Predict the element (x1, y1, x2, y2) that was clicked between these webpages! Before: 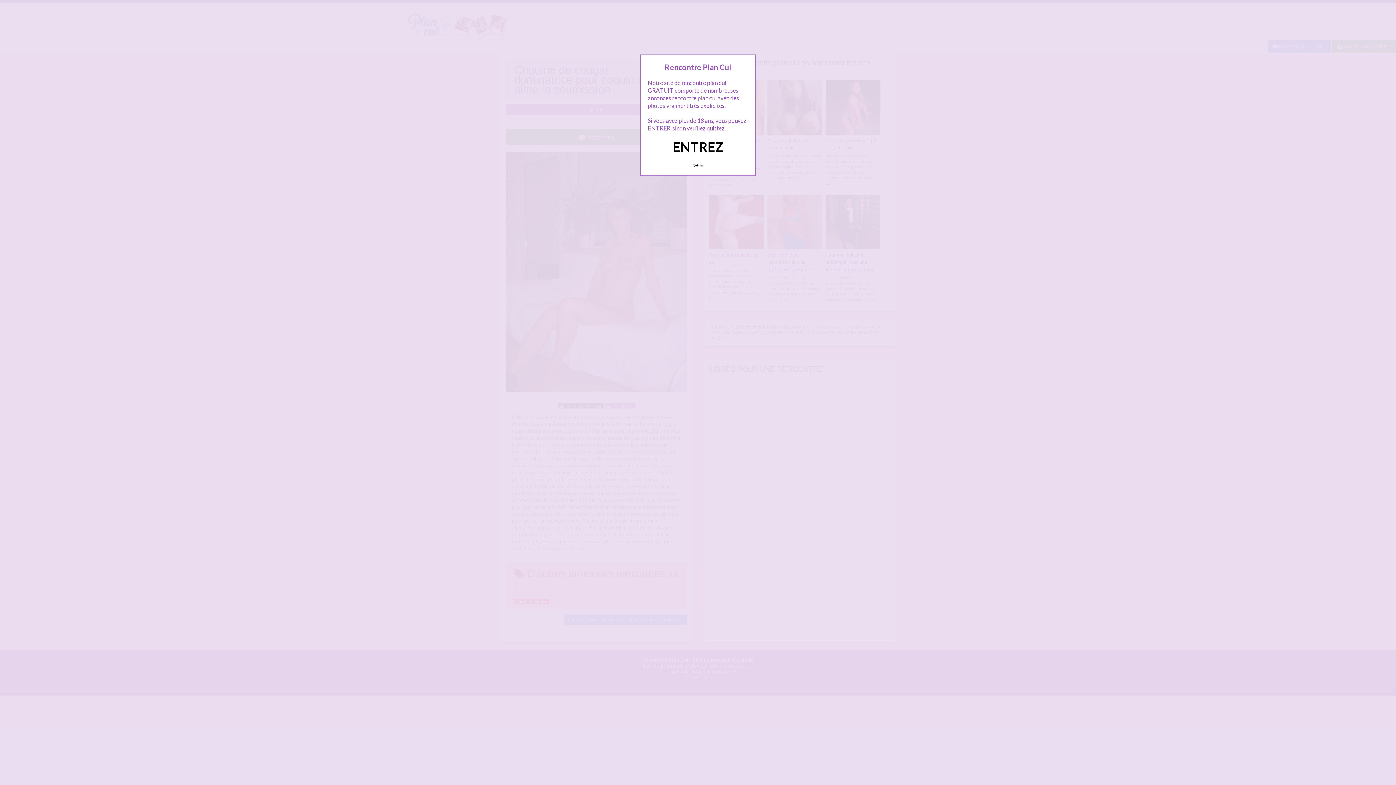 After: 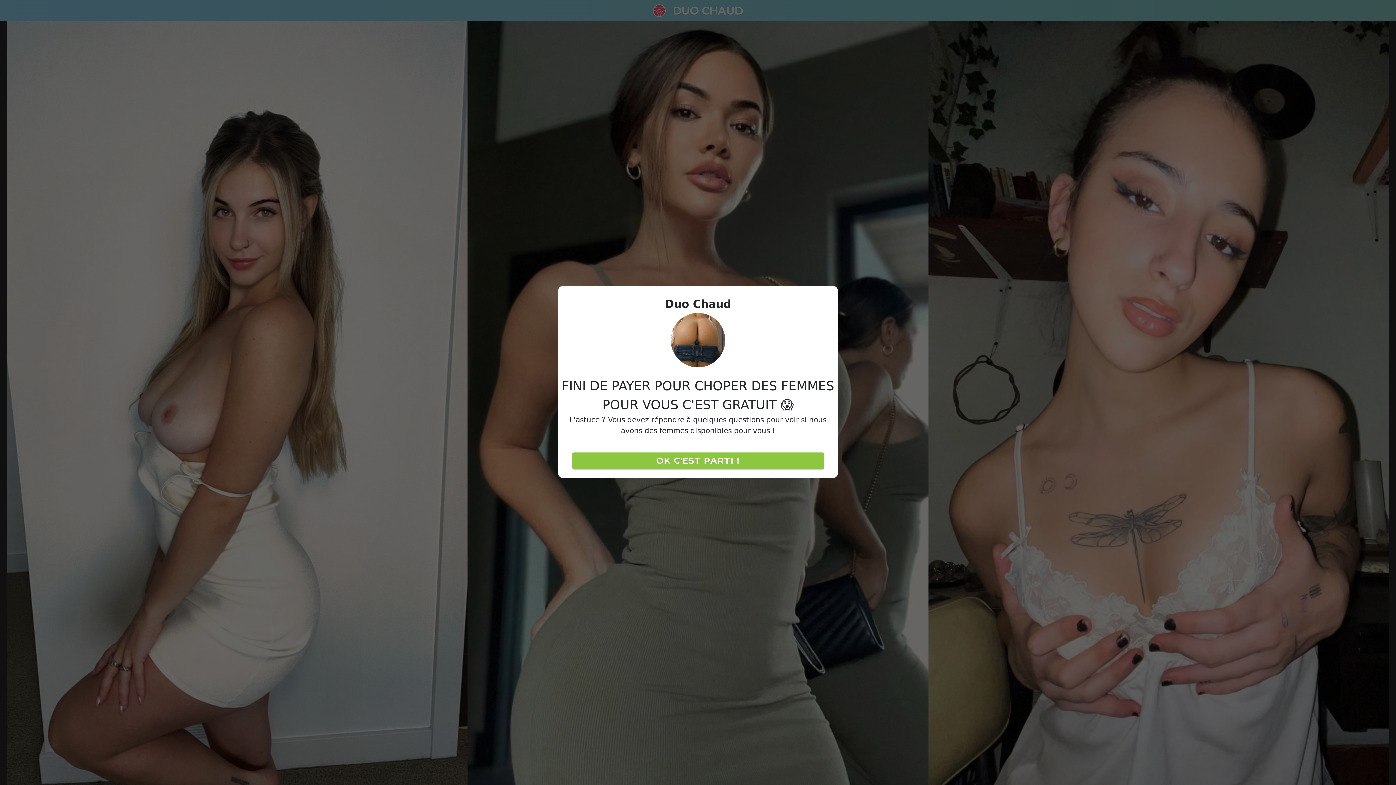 Action: bbox: (689, 160, 707, 170) label: Quittez